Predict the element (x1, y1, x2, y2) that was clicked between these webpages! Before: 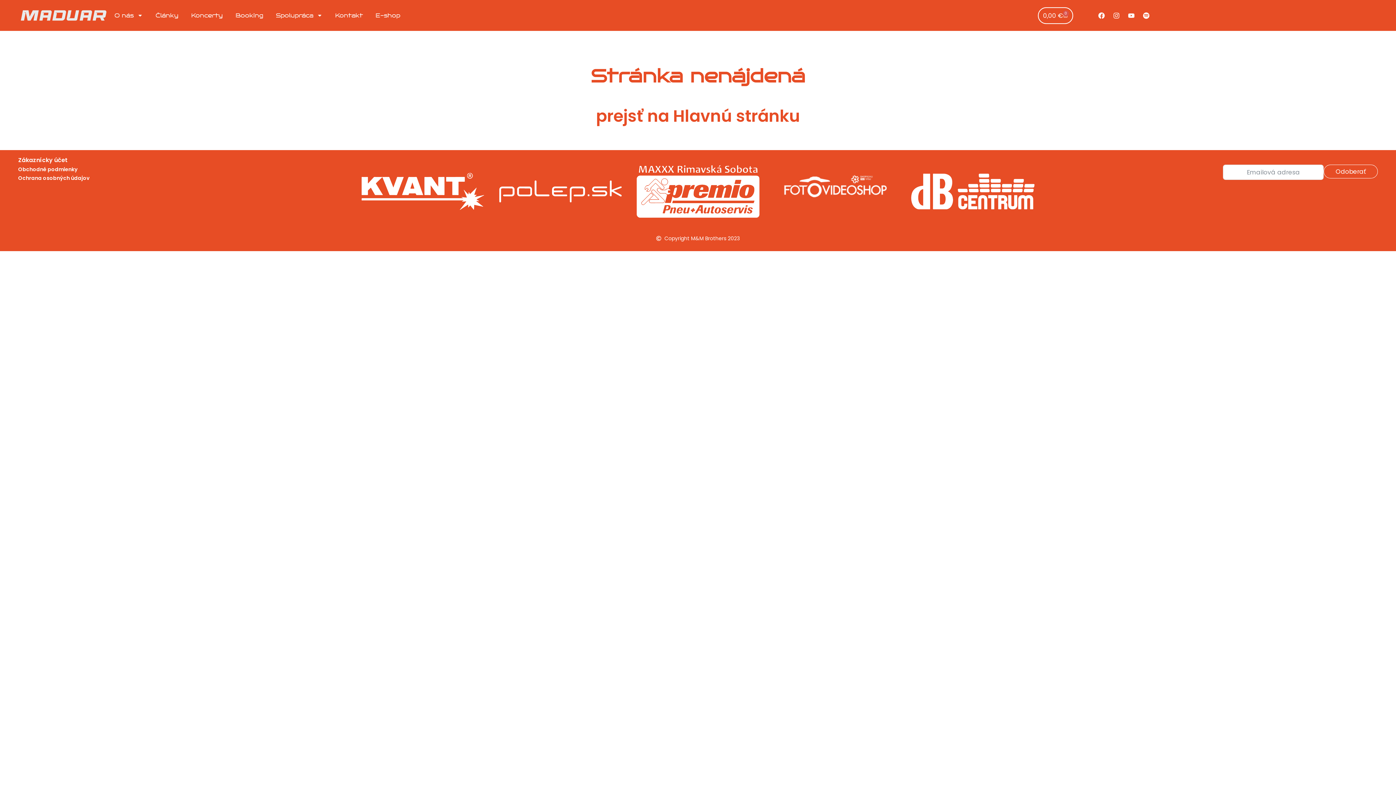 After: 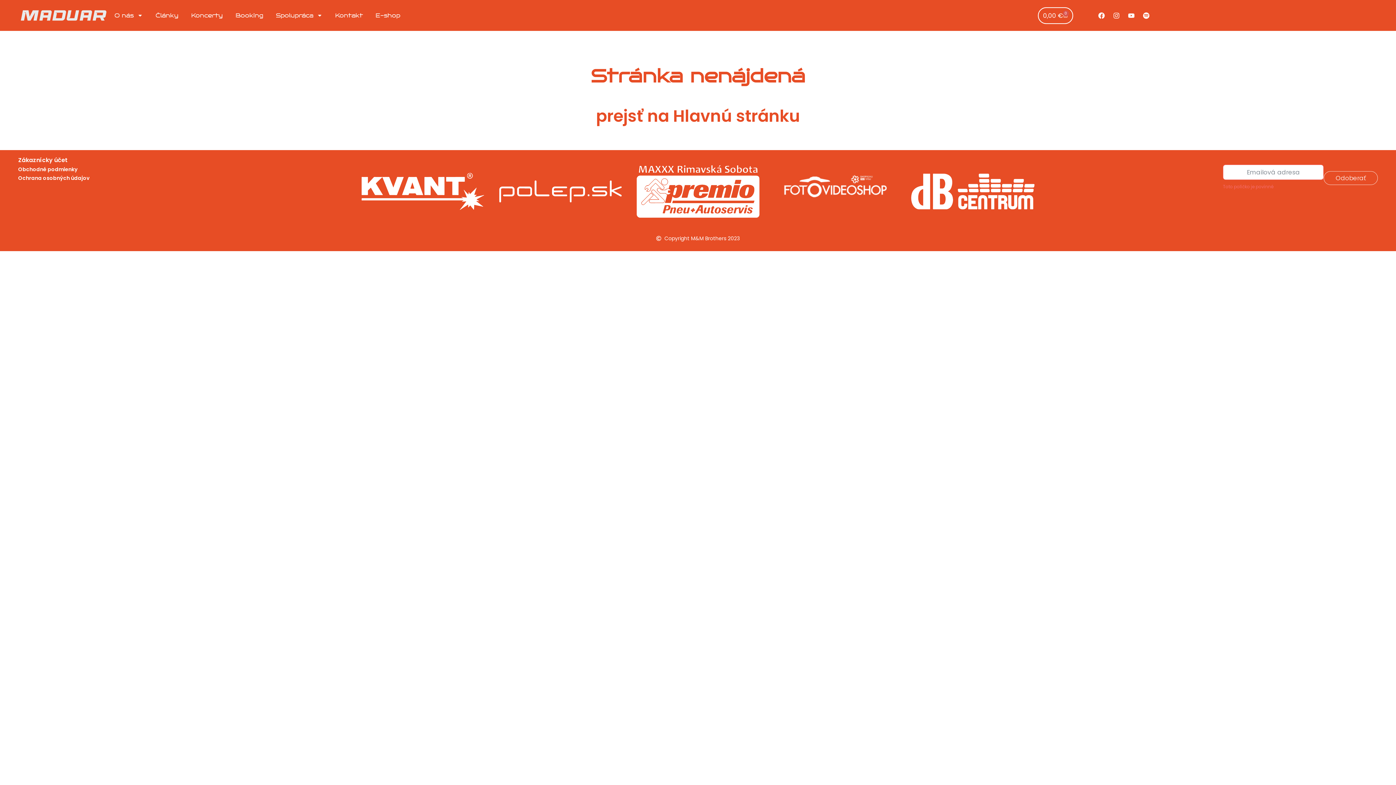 Action: bbox: (1324, 164, 1378, 178) label: Odoberať